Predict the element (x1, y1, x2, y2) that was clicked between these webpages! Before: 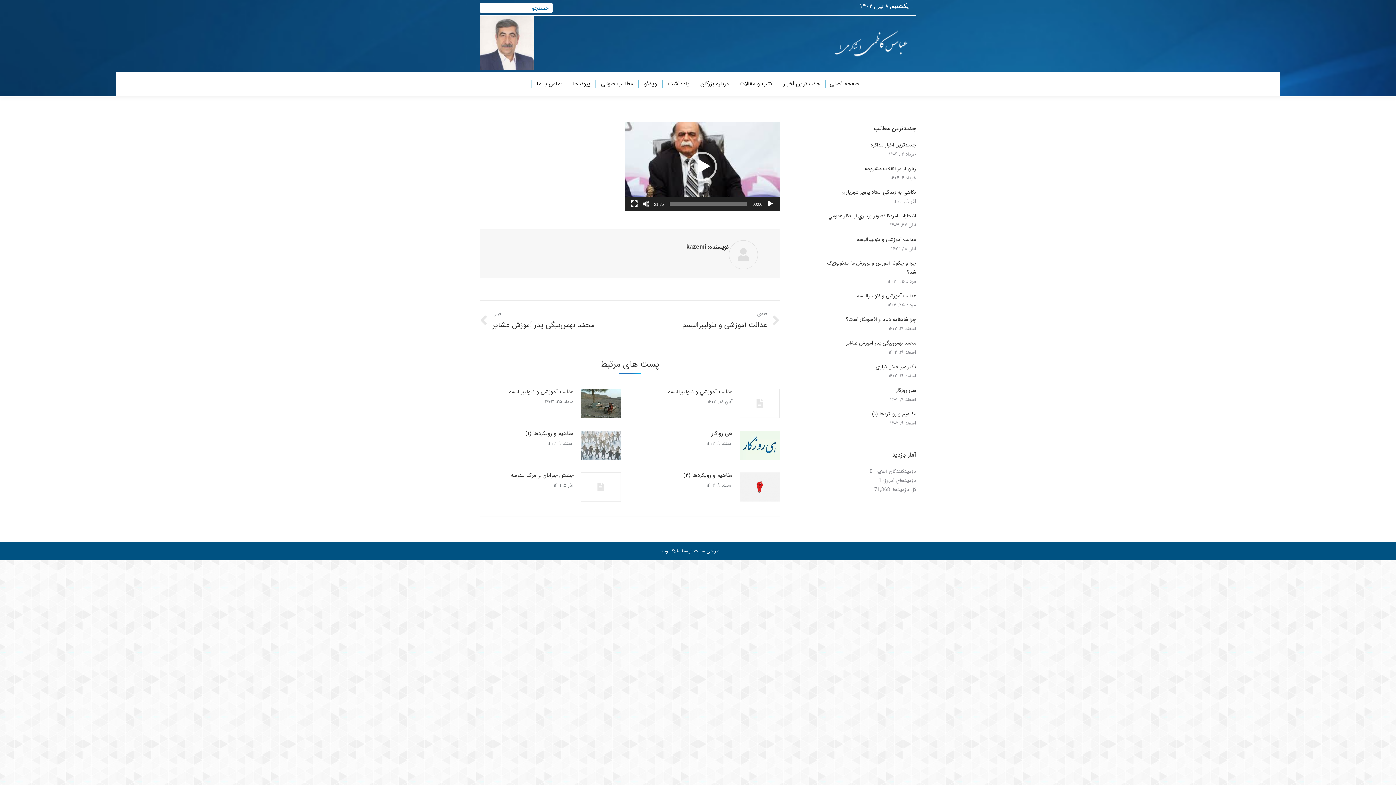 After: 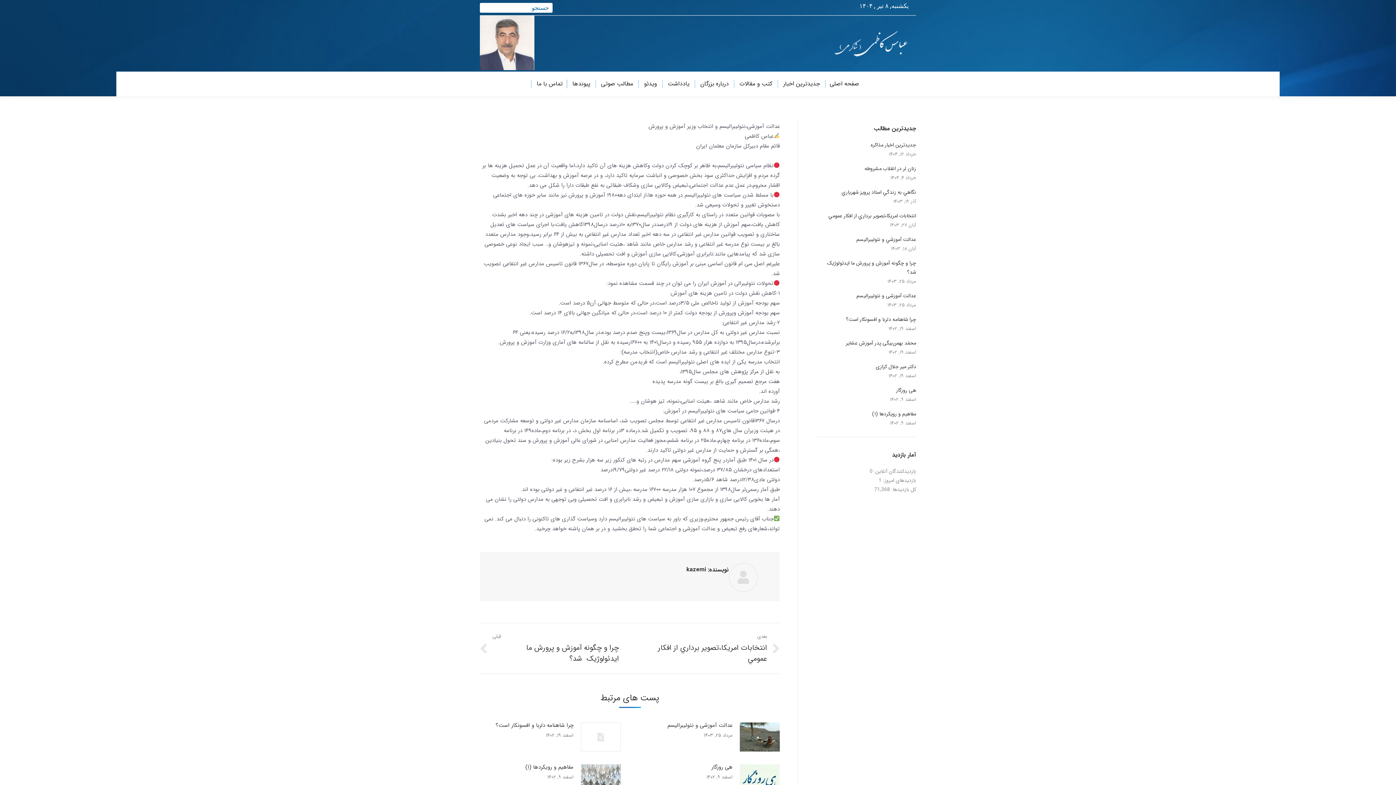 Action: bbox: (667, 387, 732, 397) label: عدالت آموزشي و نئوليبراليسم